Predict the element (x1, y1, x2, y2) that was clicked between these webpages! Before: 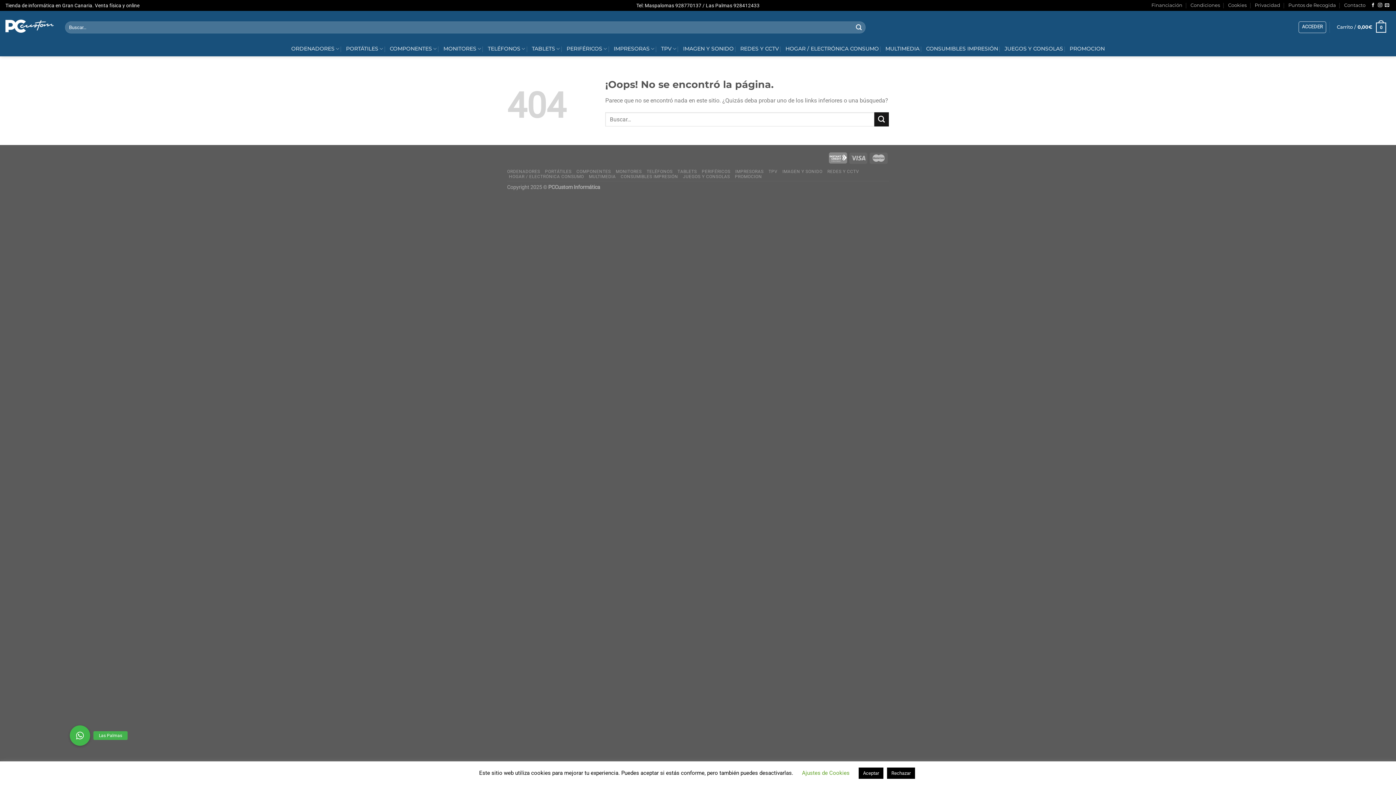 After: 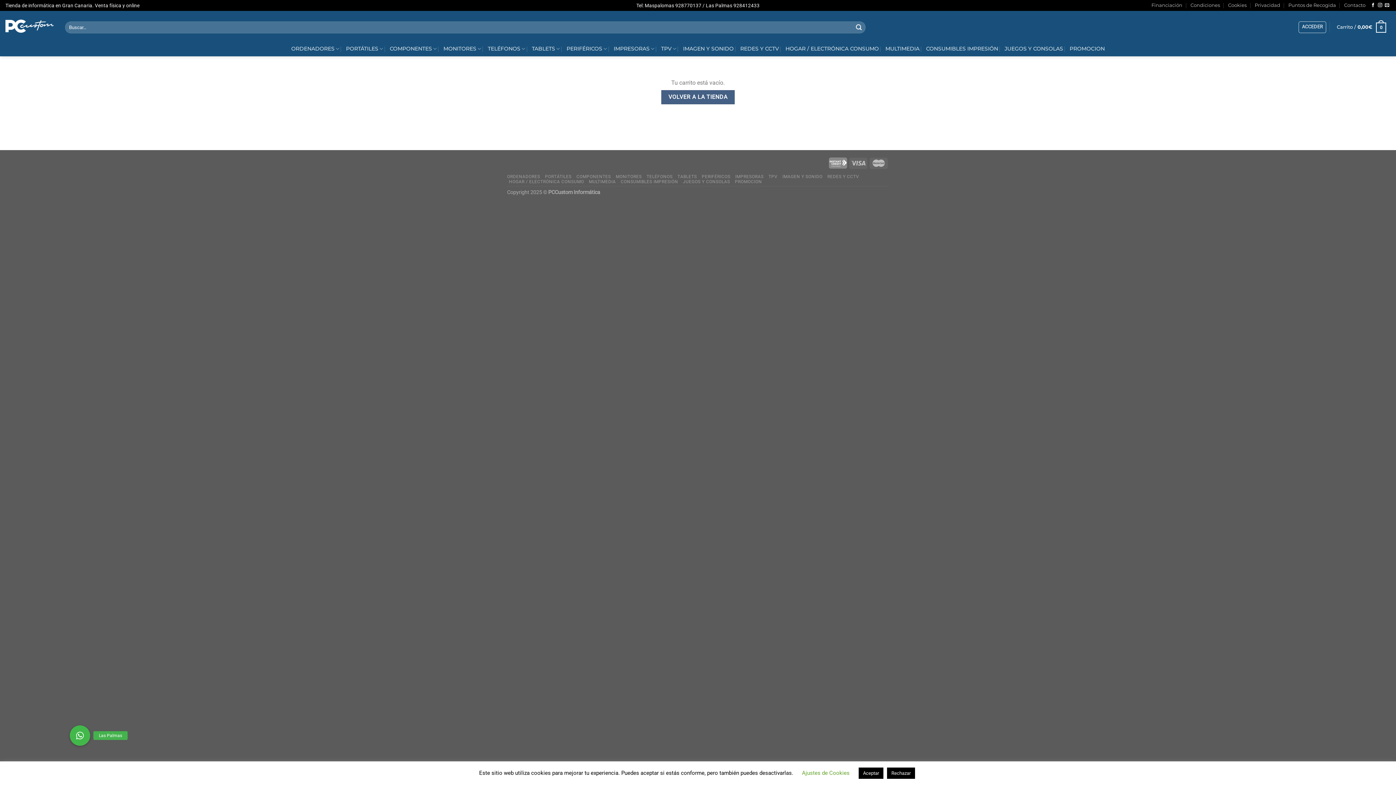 Action: label: Carrito / 0,00€
0 bbox: (1332, 20, 1390, 34)